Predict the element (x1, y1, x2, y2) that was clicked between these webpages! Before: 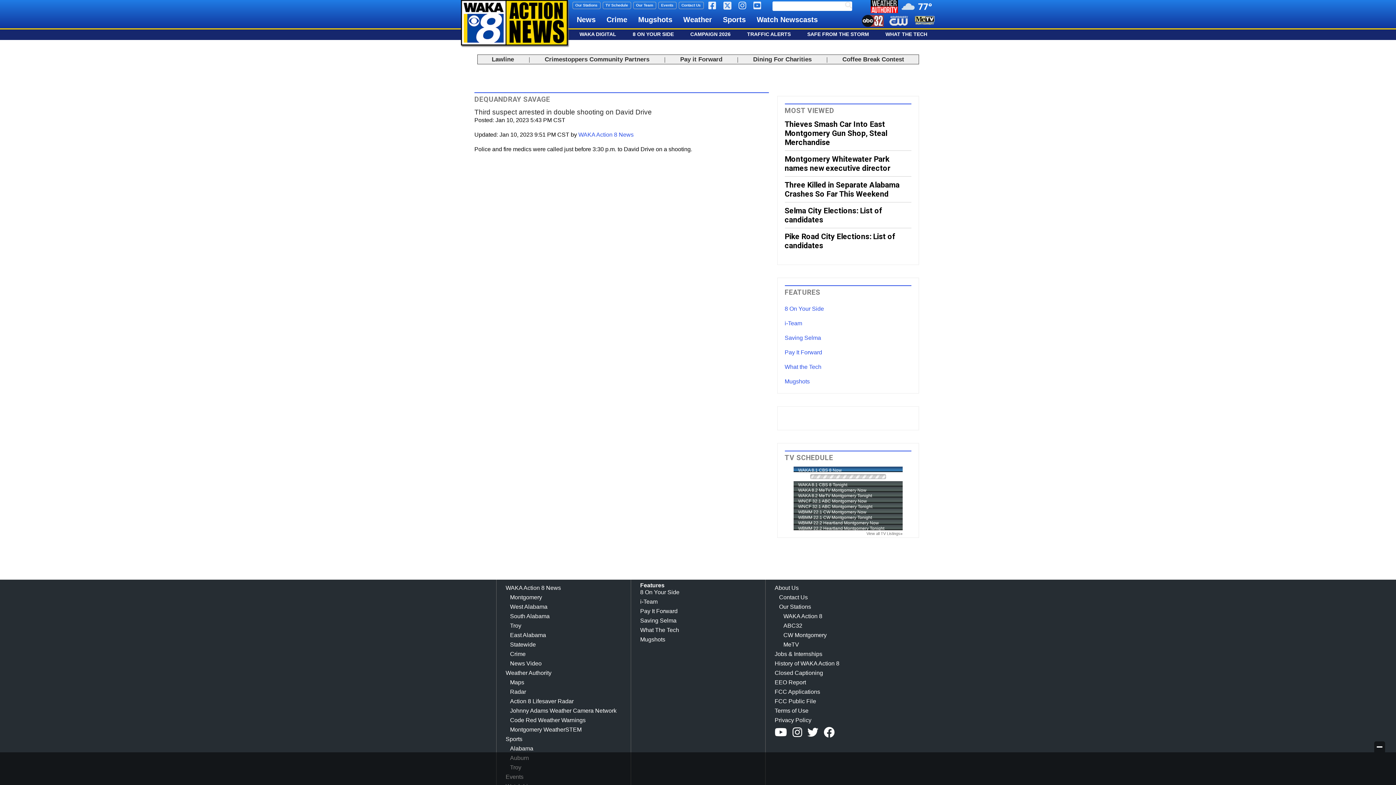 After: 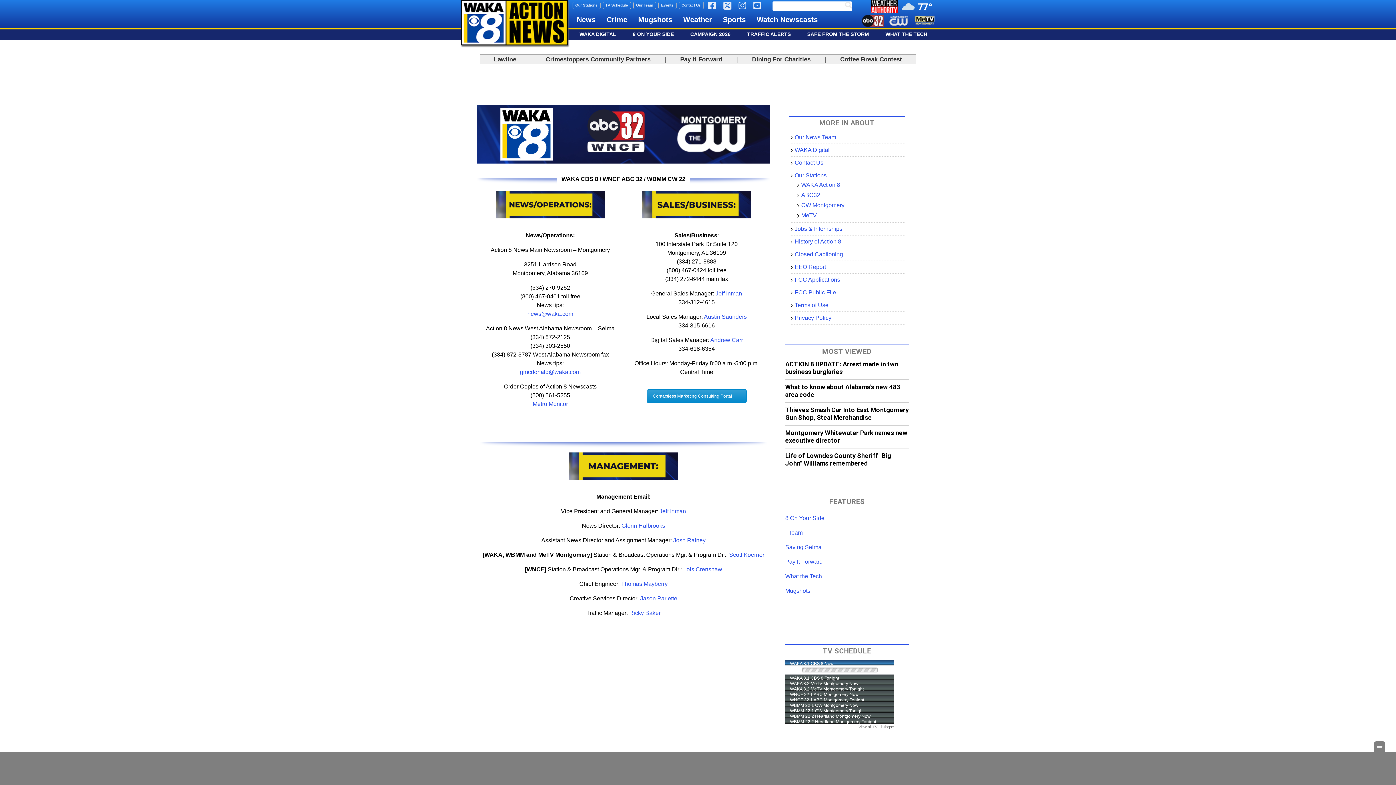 Action: bbox: (679, 2, 702, 8) label: Contact Us